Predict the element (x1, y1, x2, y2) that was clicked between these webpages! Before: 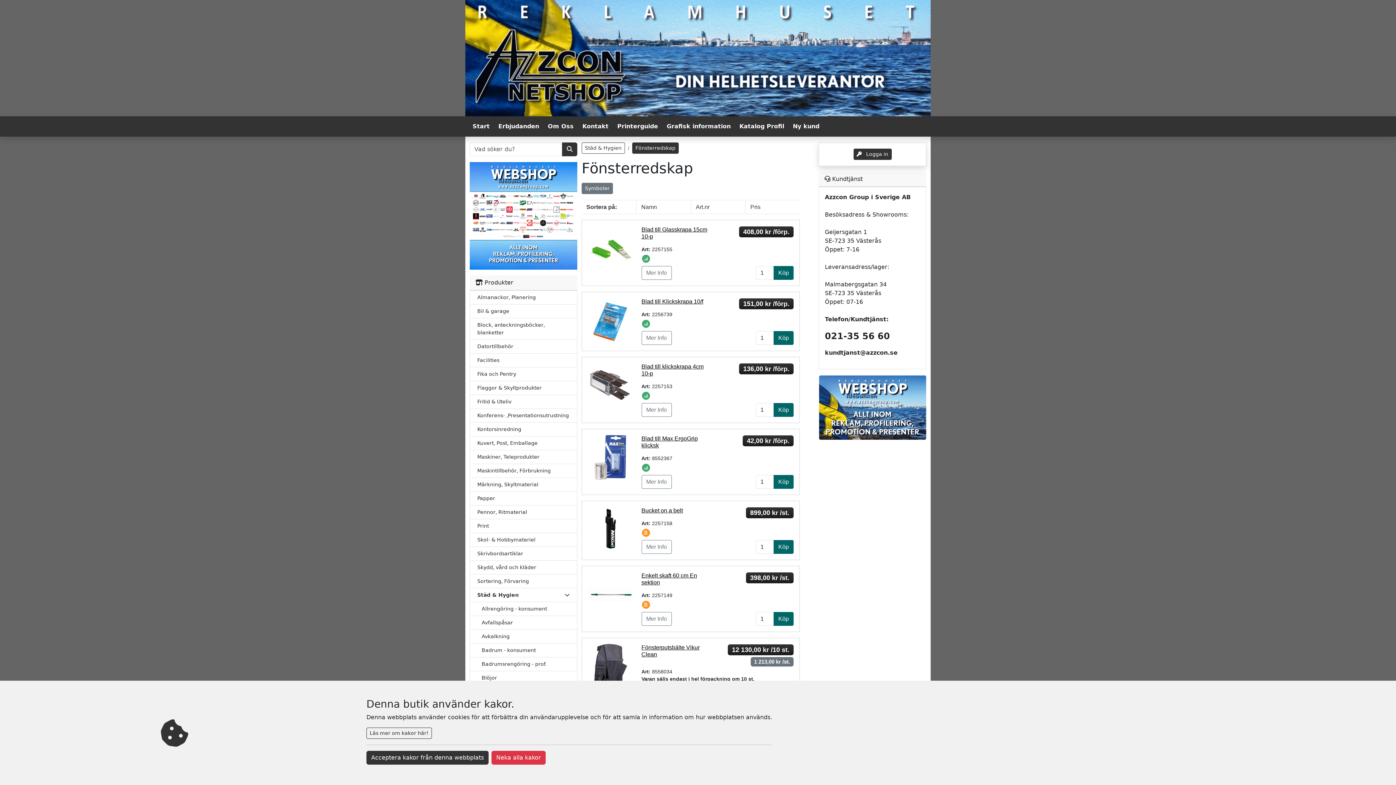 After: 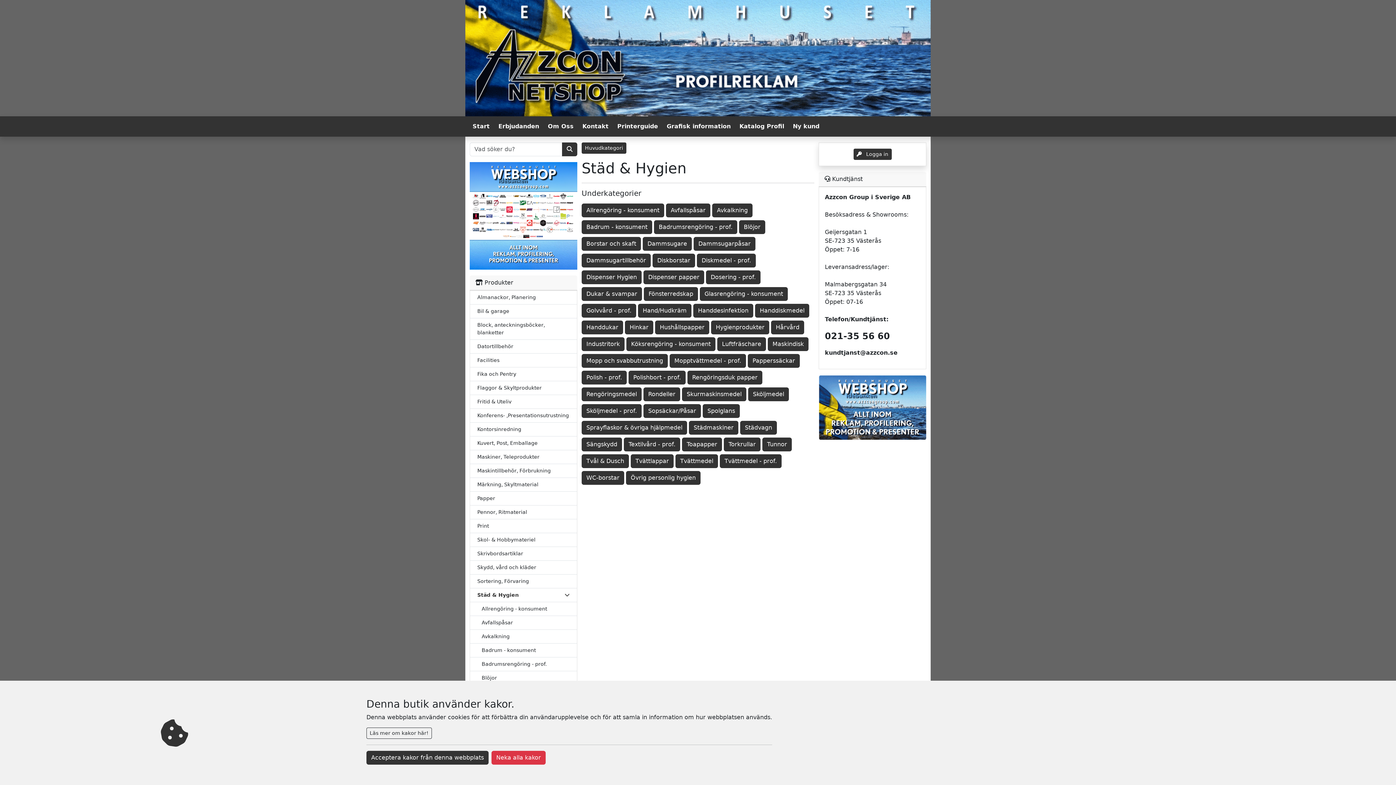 Action: label: Städ & Hygien bbox: (581, 142, 625, 153)